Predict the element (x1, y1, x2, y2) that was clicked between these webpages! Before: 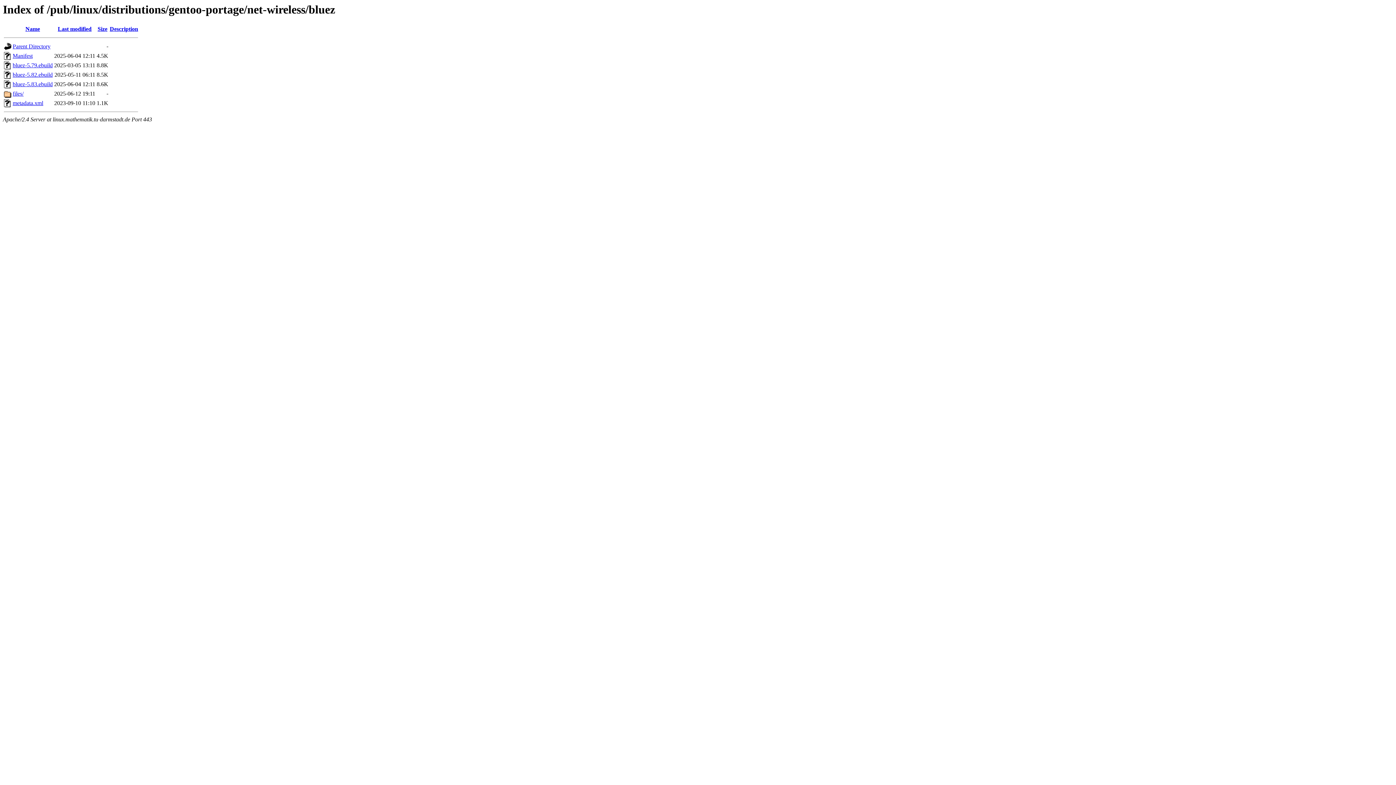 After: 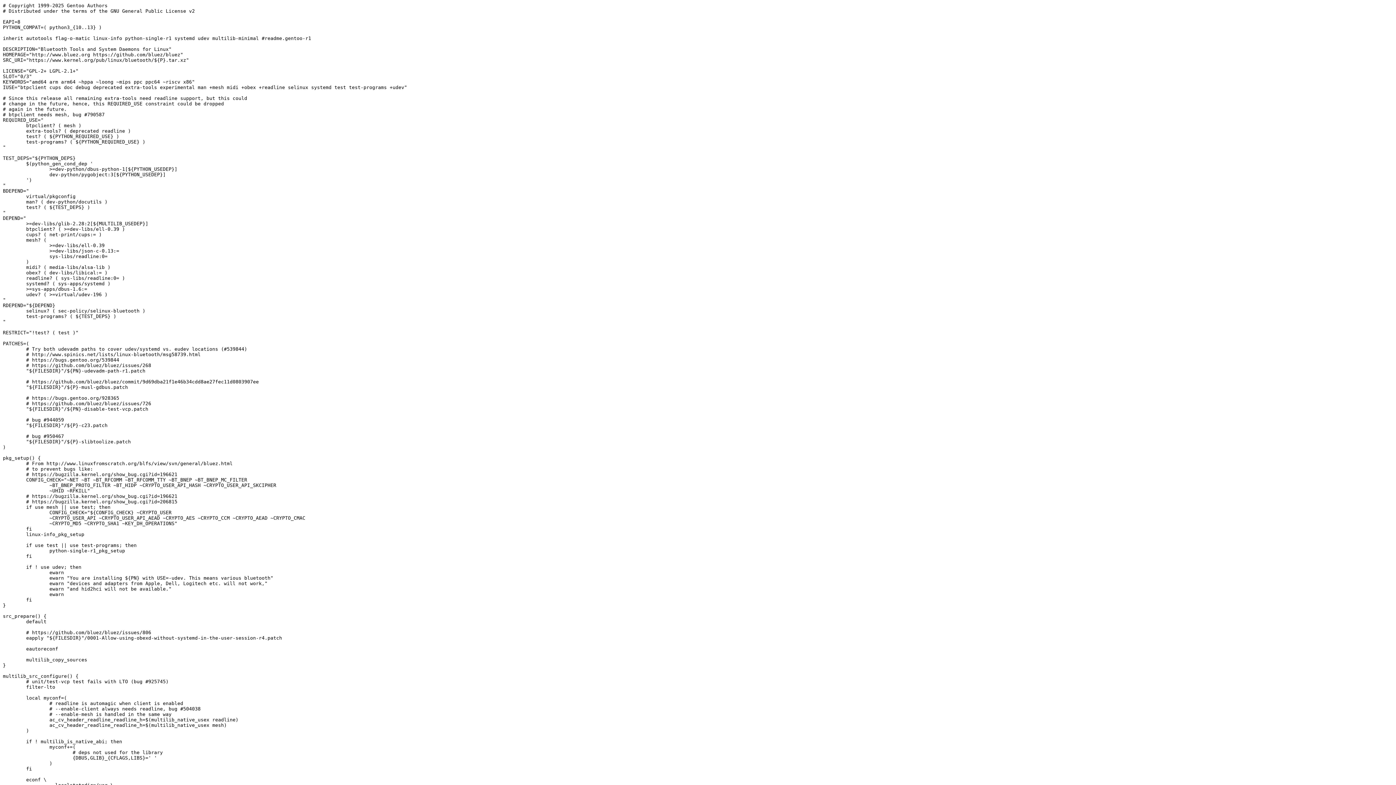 Action: label: bluez-5.79.ebuild bbox: (12, 62, 52, 68)